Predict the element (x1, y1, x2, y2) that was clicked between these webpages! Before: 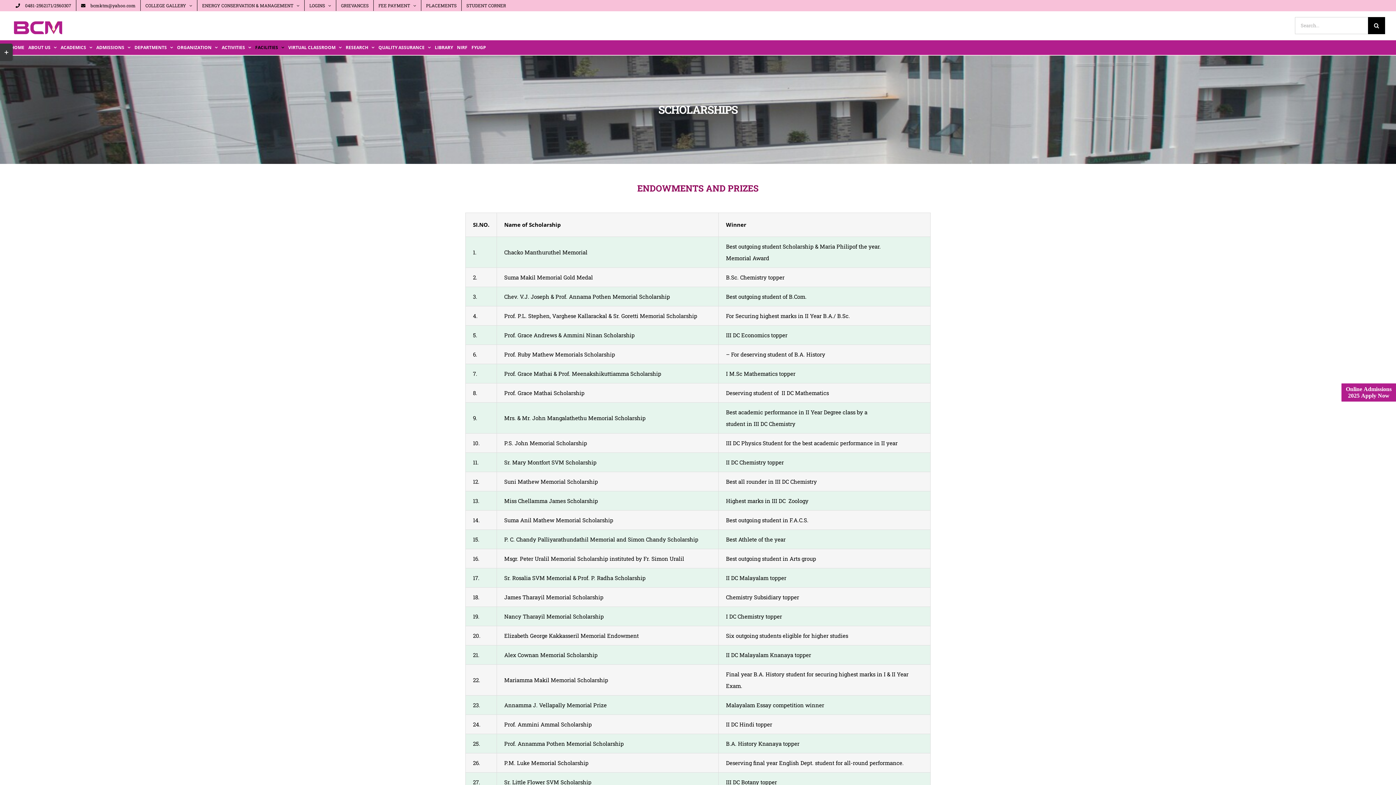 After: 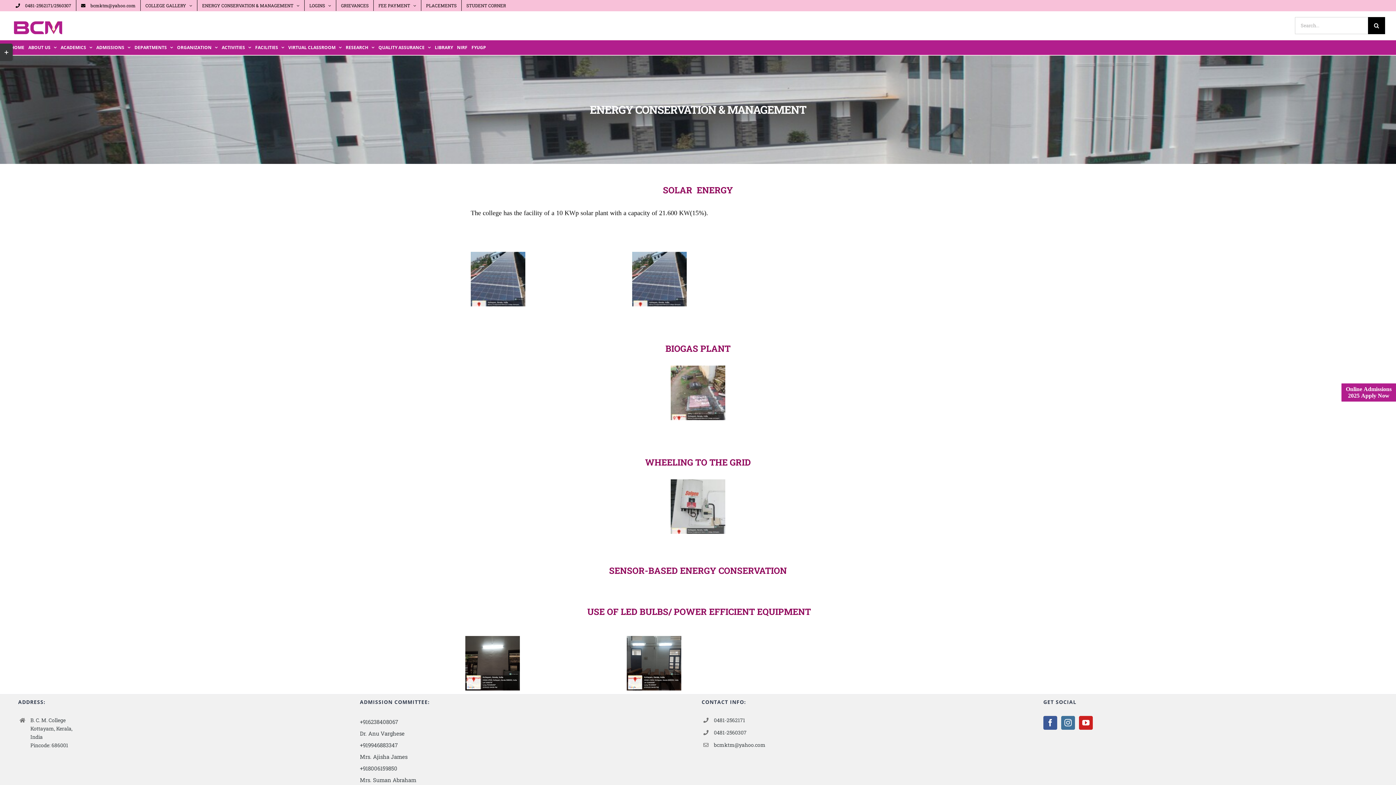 Action: bbox: (197, 0, 304, 10) label: ENERGY CONSERVATION & MANAGEMENT